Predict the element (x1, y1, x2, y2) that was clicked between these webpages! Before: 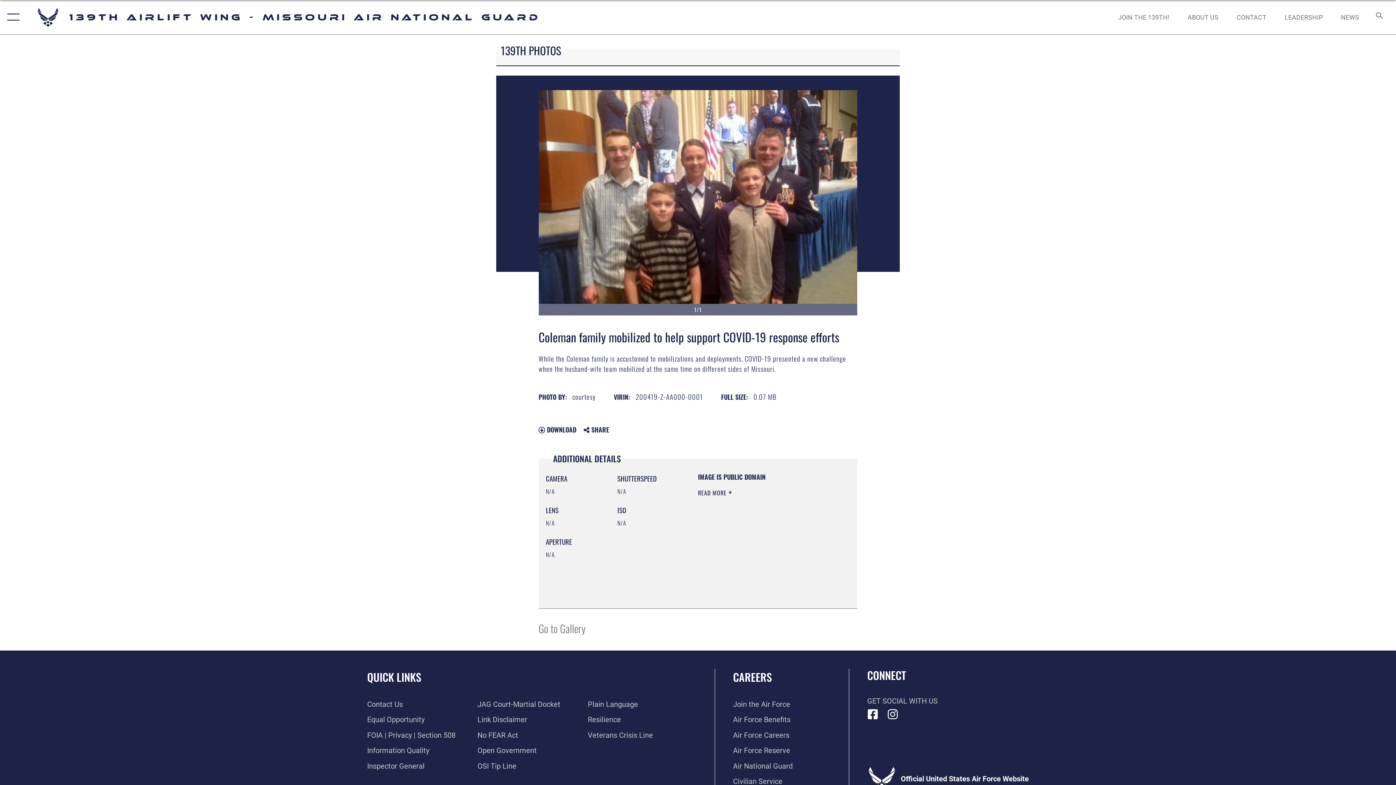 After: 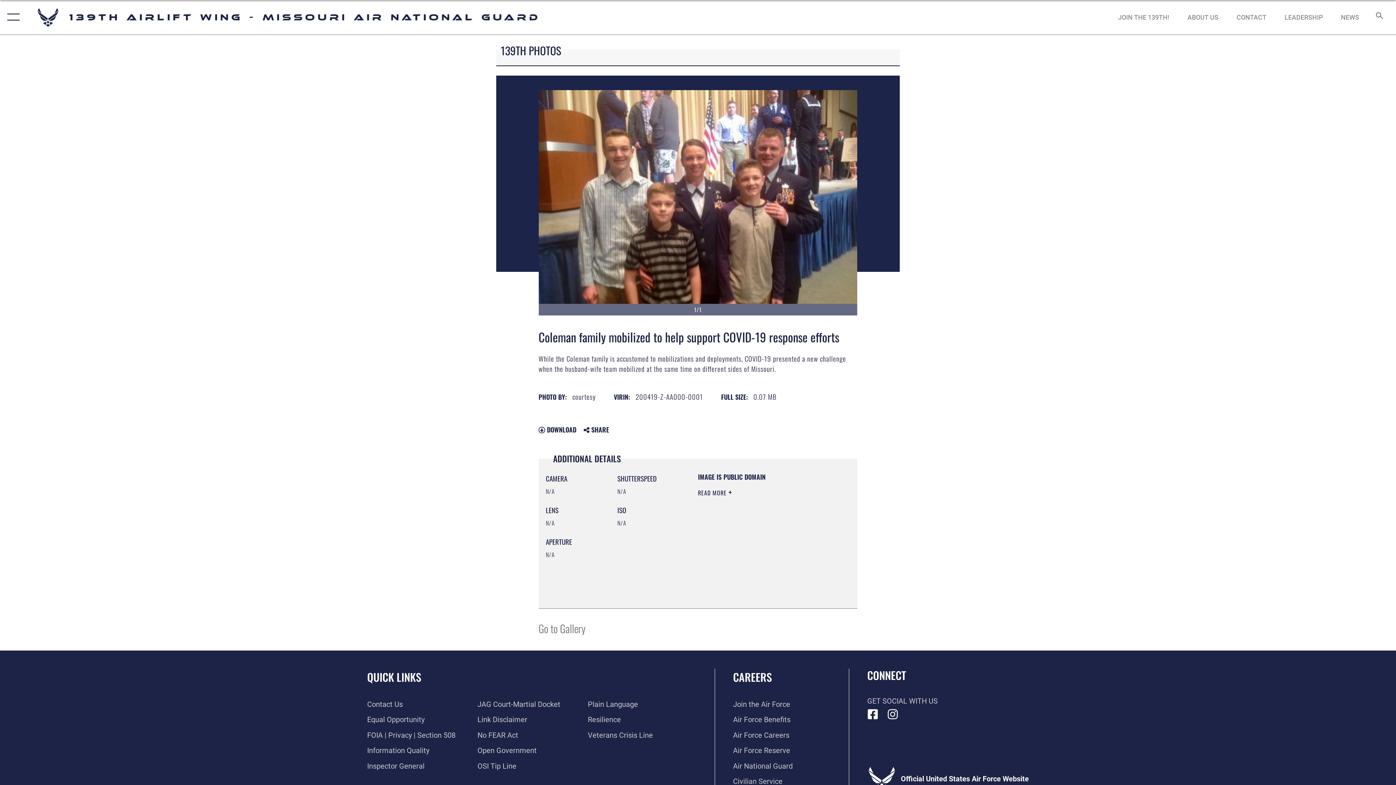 Action: label: https://www.dimoc.mil/resources/limitations bbox: (698, 554, 801, 564)